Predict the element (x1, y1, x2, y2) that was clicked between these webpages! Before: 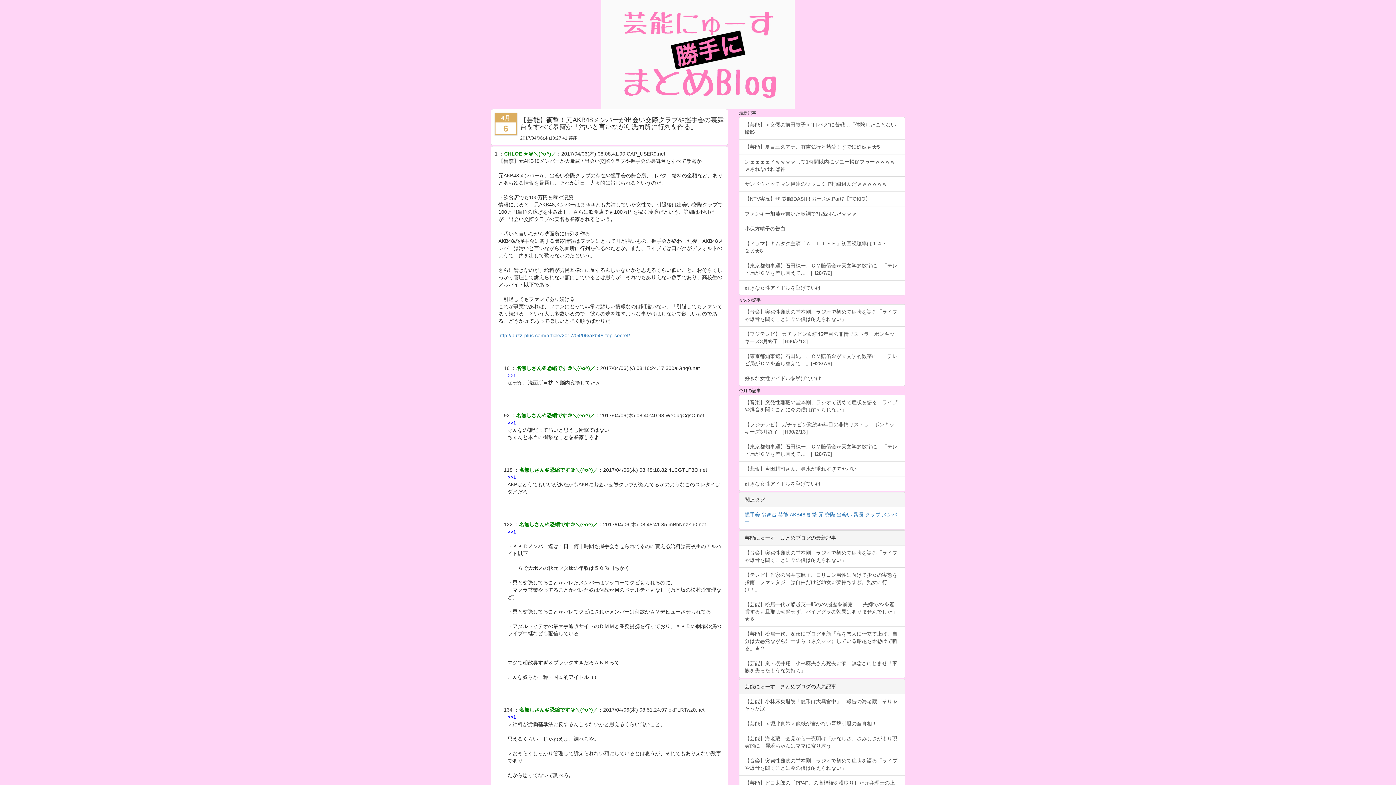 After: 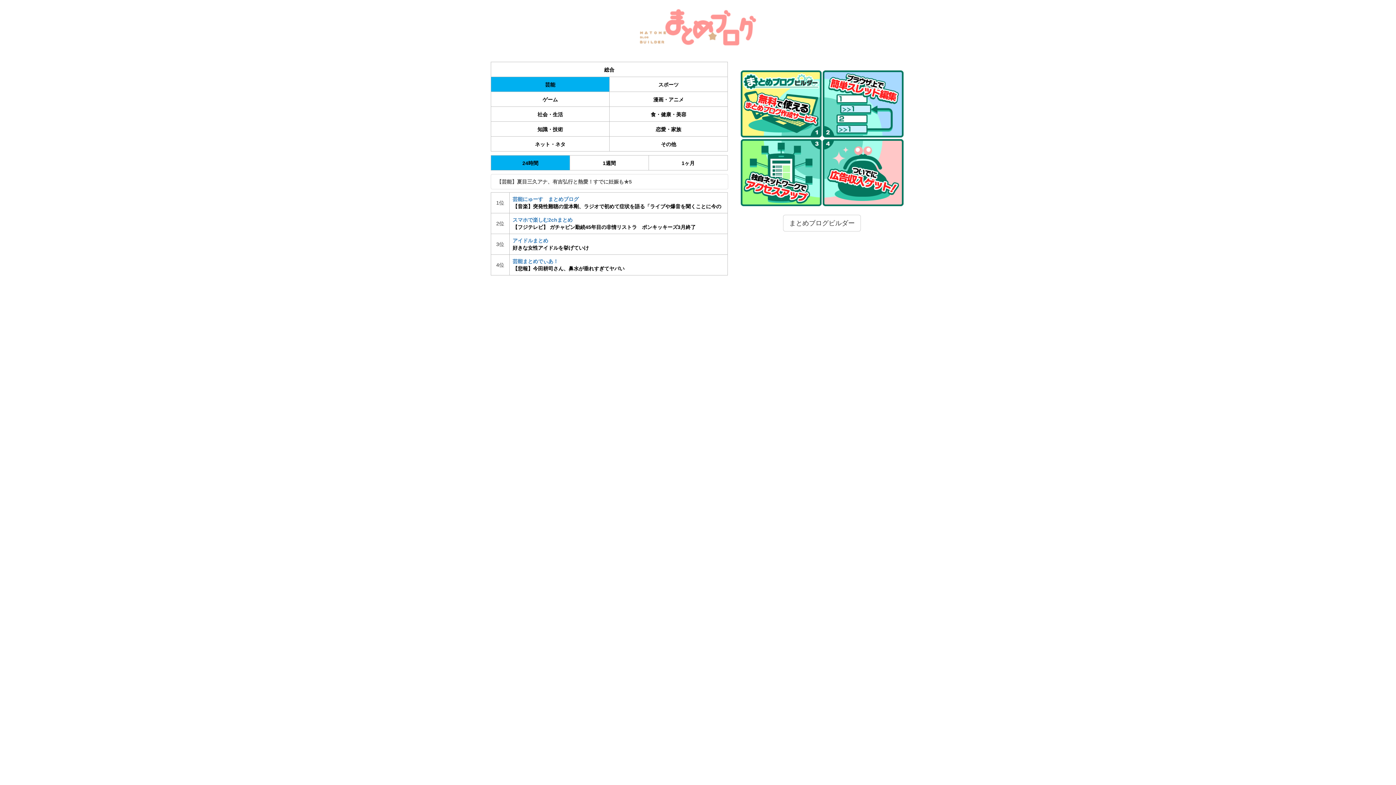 Action: bbox: (739, 139, 905, 154) label: 【芸能】夏目三久アナ、有吉弘行と熱愛！すでに妊娠も★5